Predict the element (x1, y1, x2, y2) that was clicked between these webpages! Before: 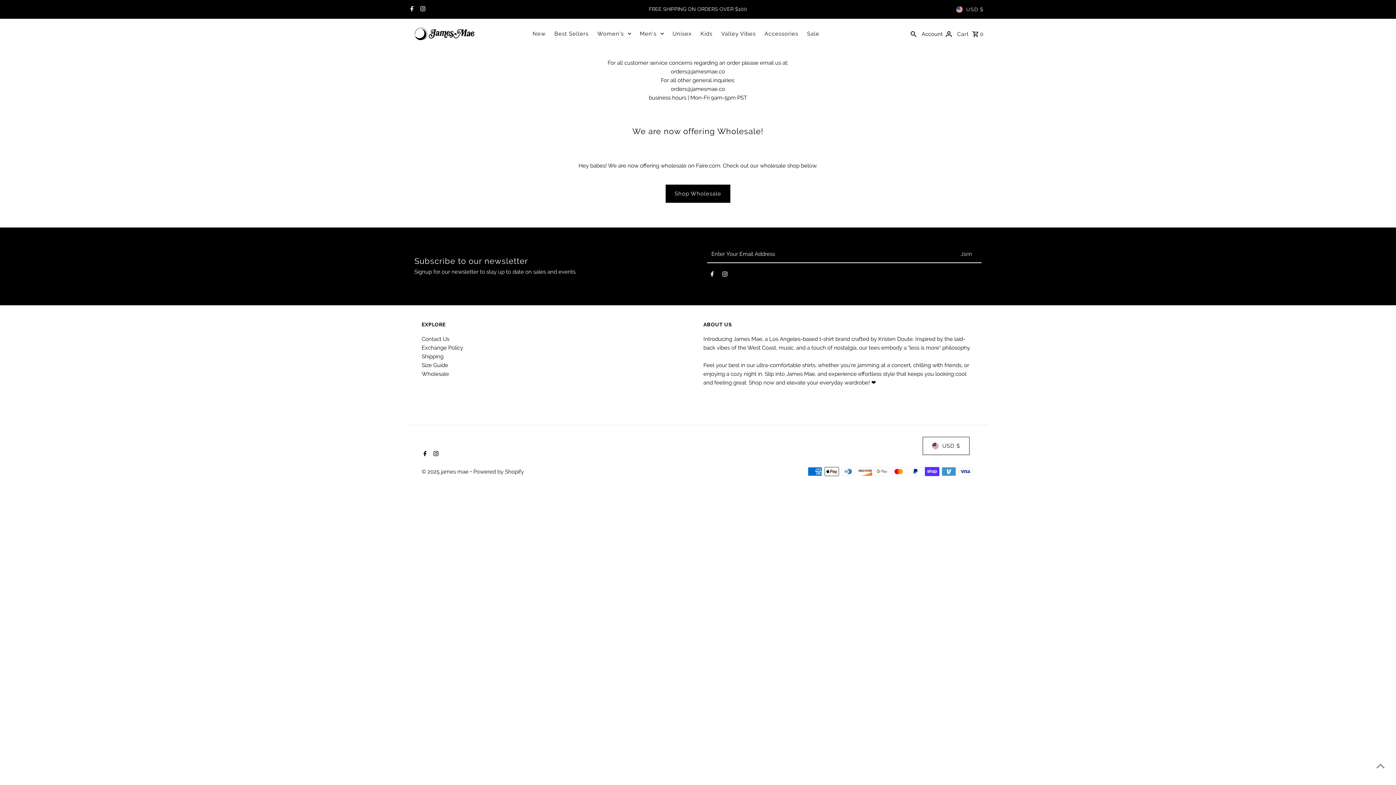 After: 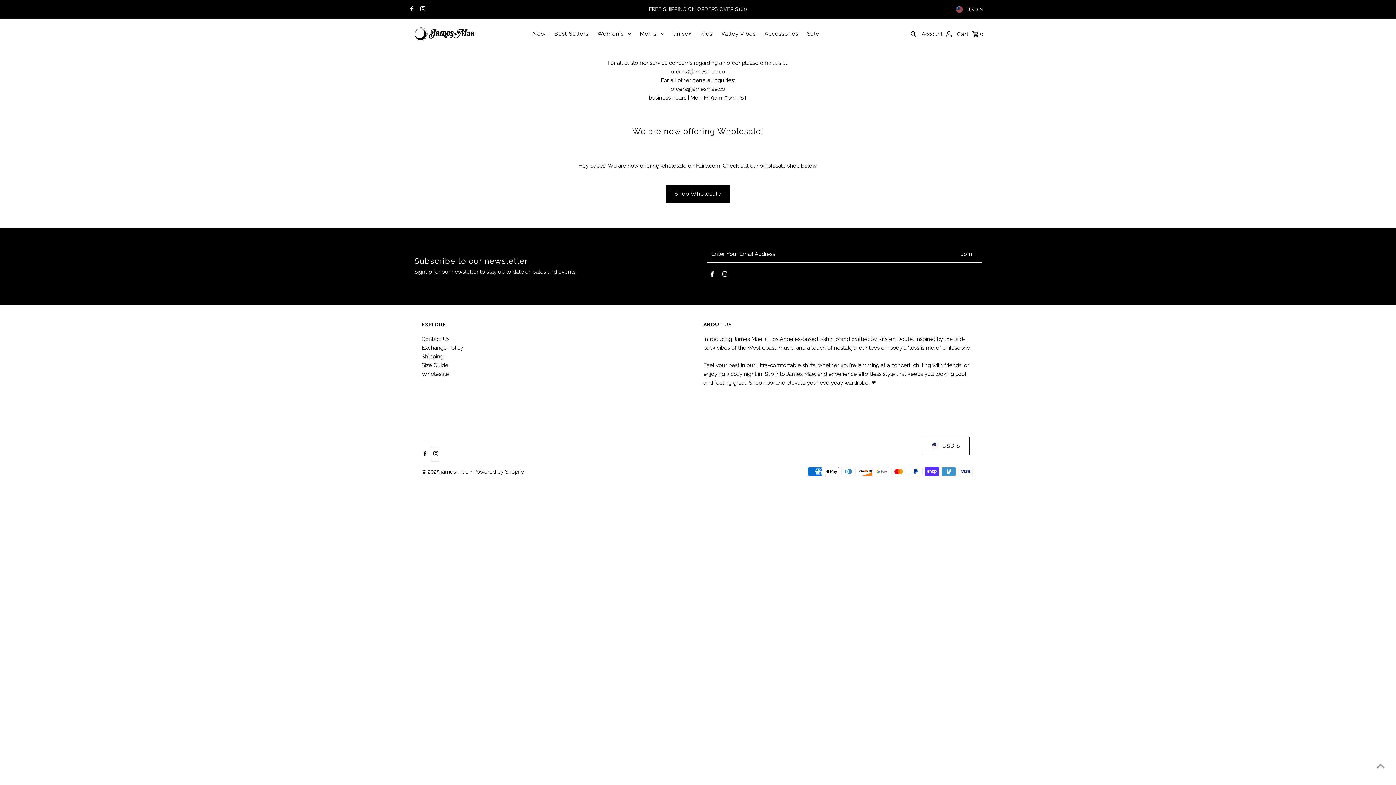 Action: bbox: (431, 447, 438, 461) label: Instagram